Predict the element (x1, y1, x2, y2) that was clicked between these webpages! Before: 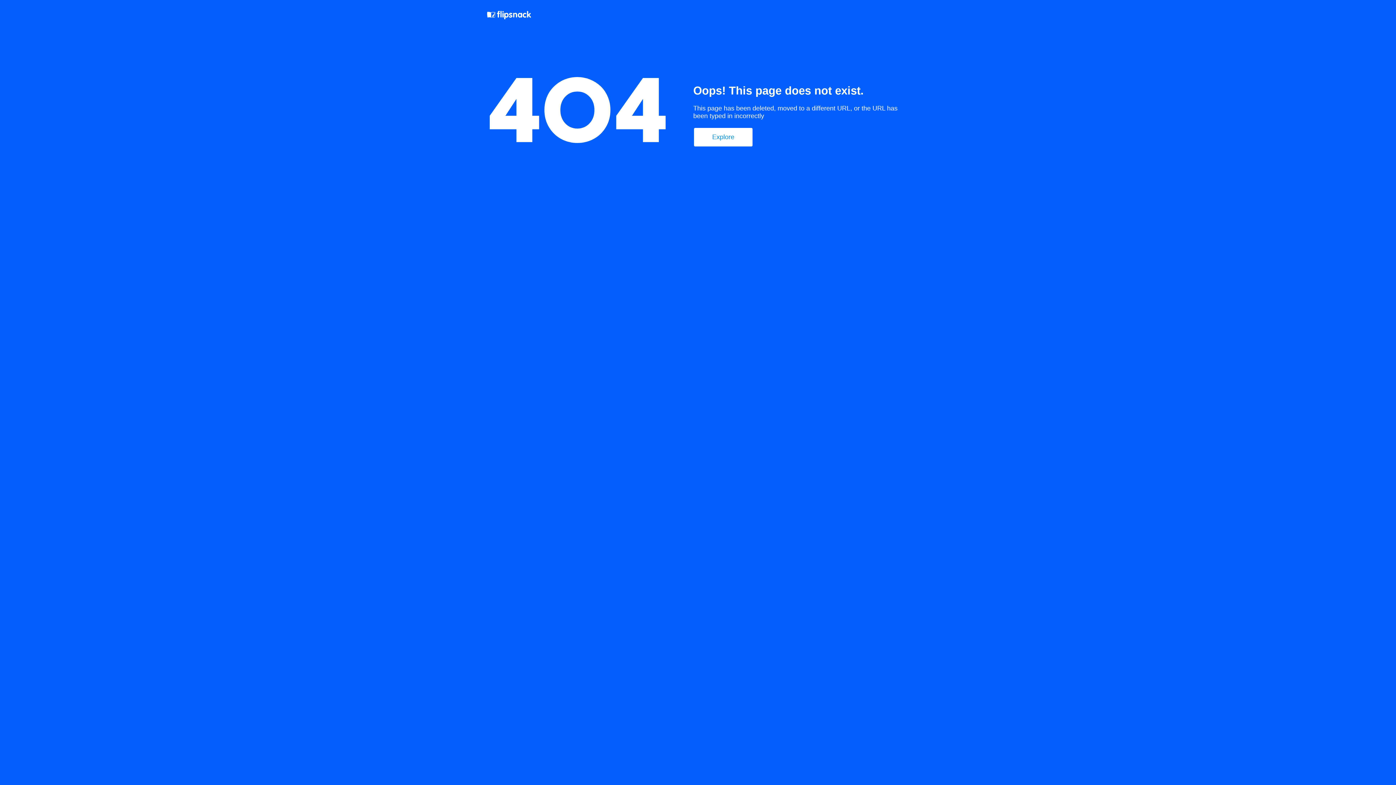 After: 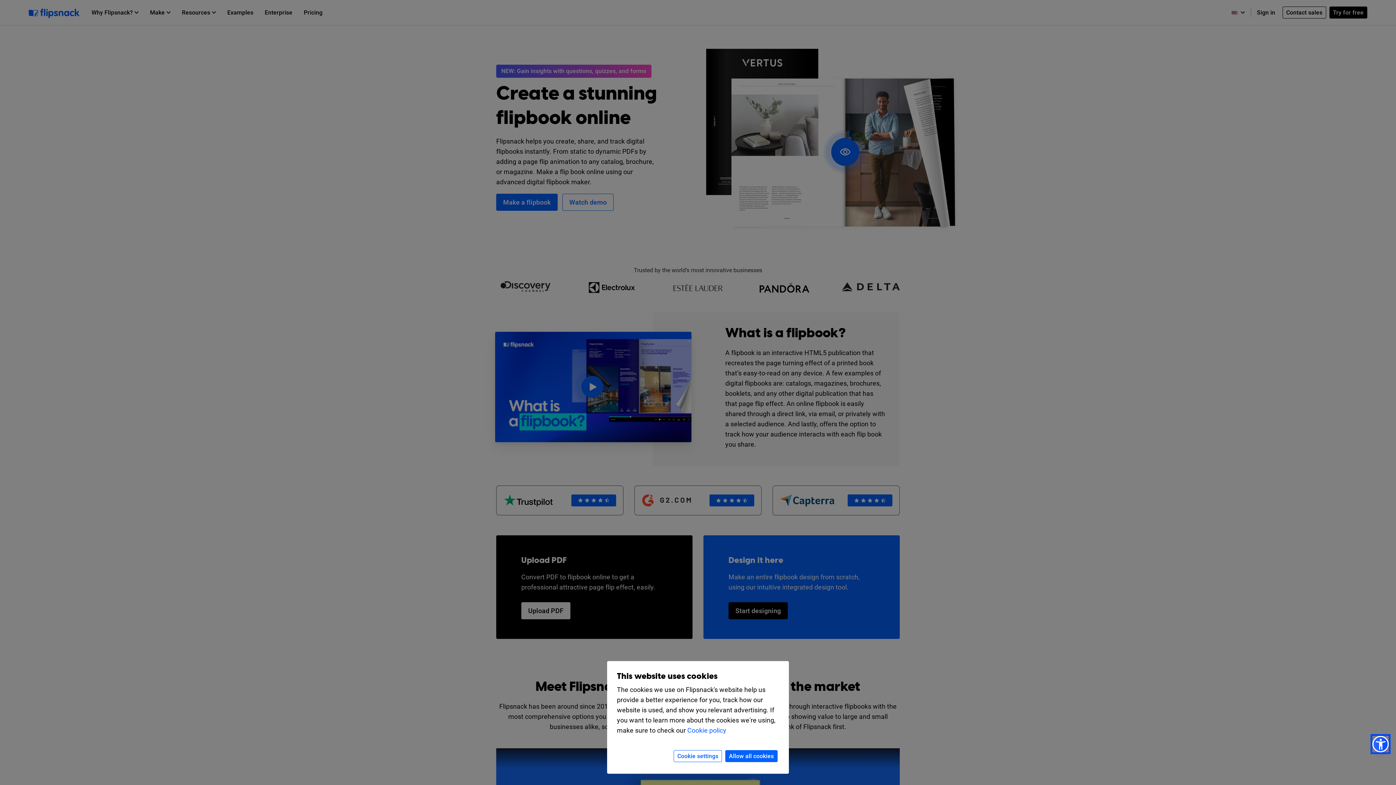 Action: bbox: (487, 10, 532, 21)